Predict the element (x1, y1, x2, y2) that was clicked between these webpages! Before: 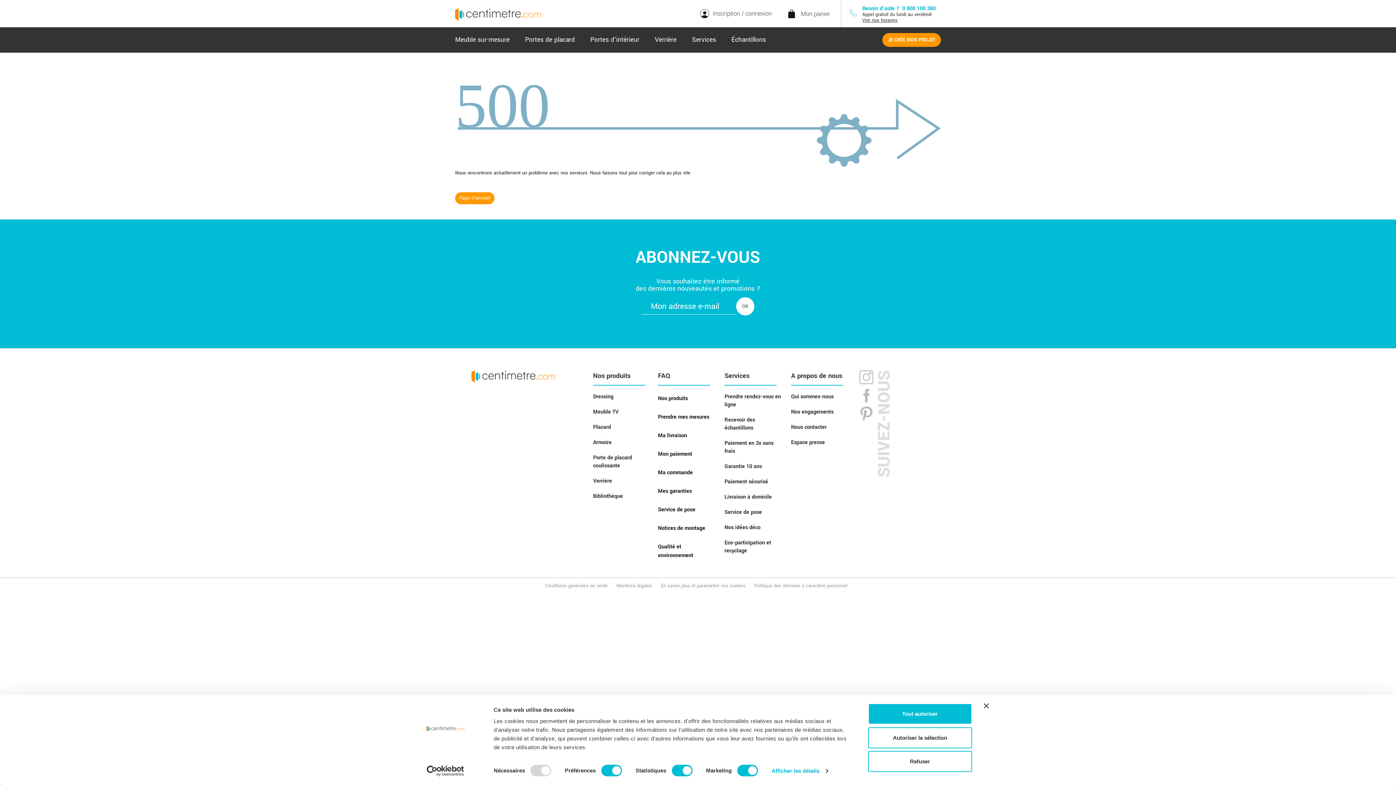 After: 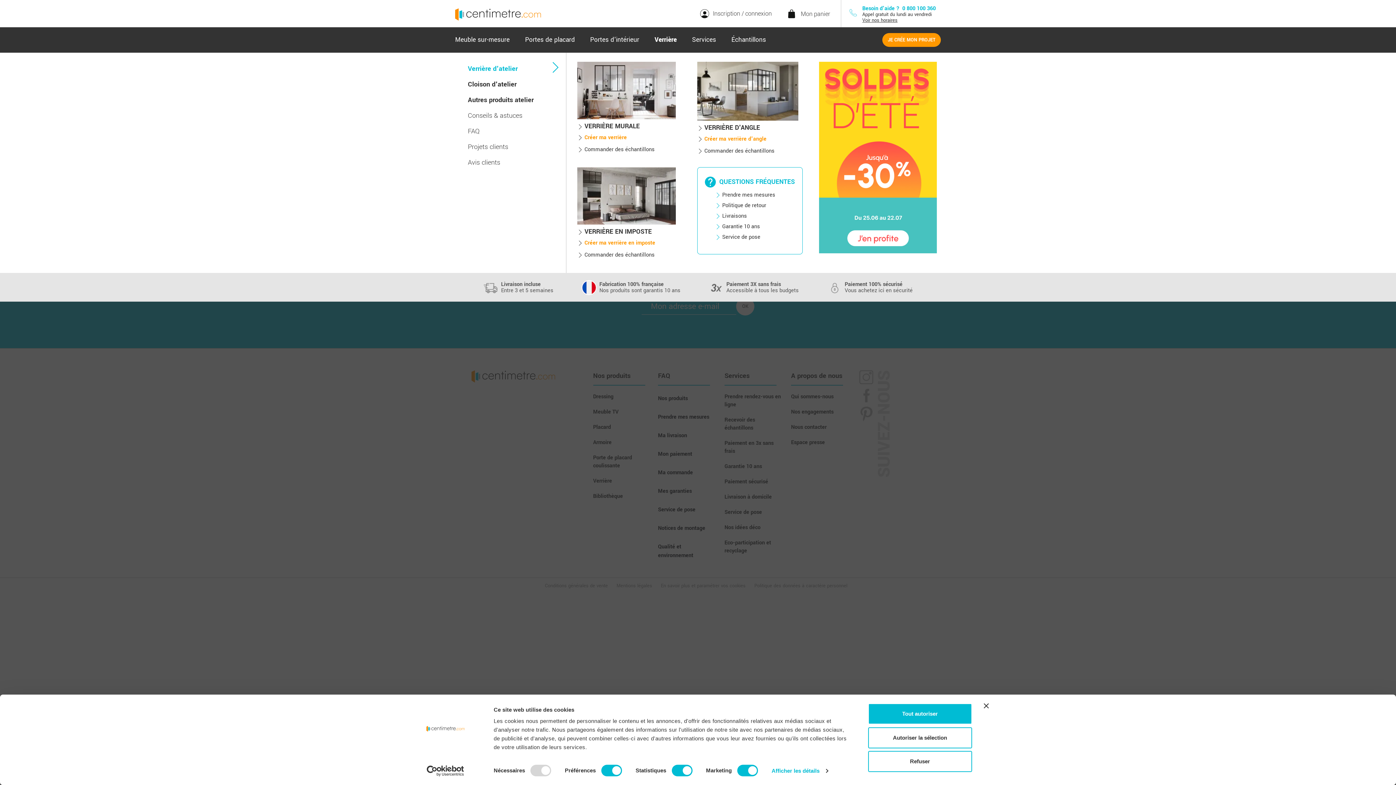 Action: bbox: (654, 27, 676, 52) label: Verrière